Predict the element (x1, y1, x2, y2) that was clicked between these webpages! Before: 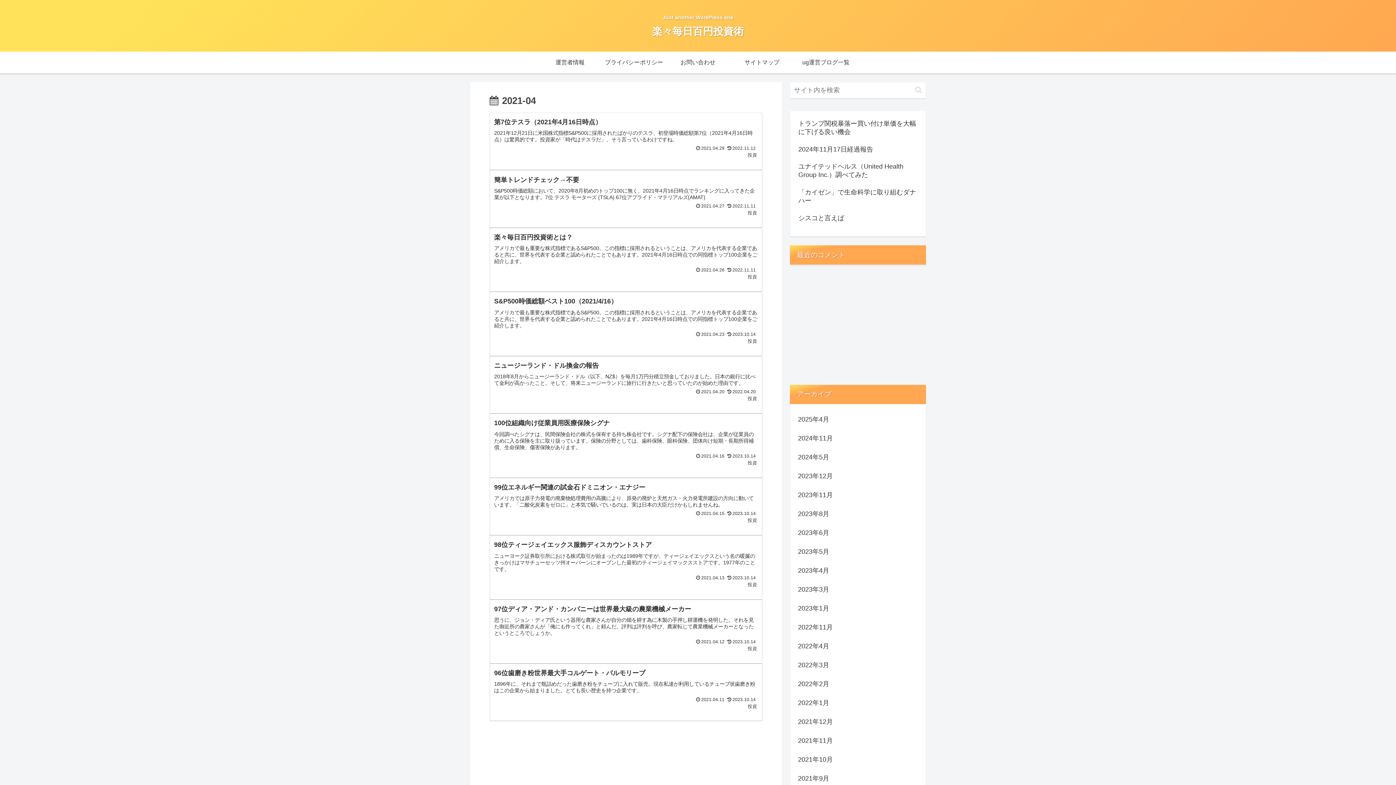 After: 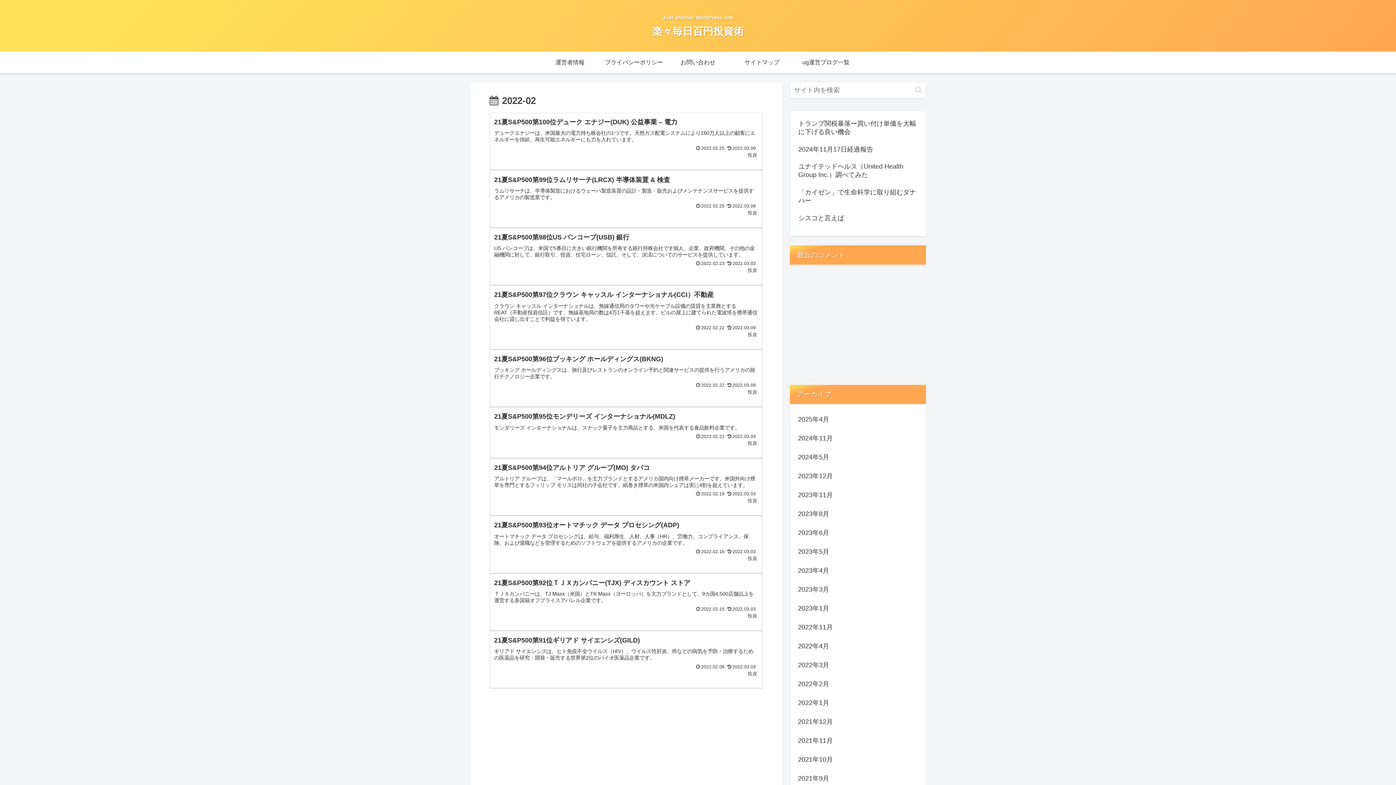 Action: label: 2022年2月 bbox: (796, 563, 919, 582)